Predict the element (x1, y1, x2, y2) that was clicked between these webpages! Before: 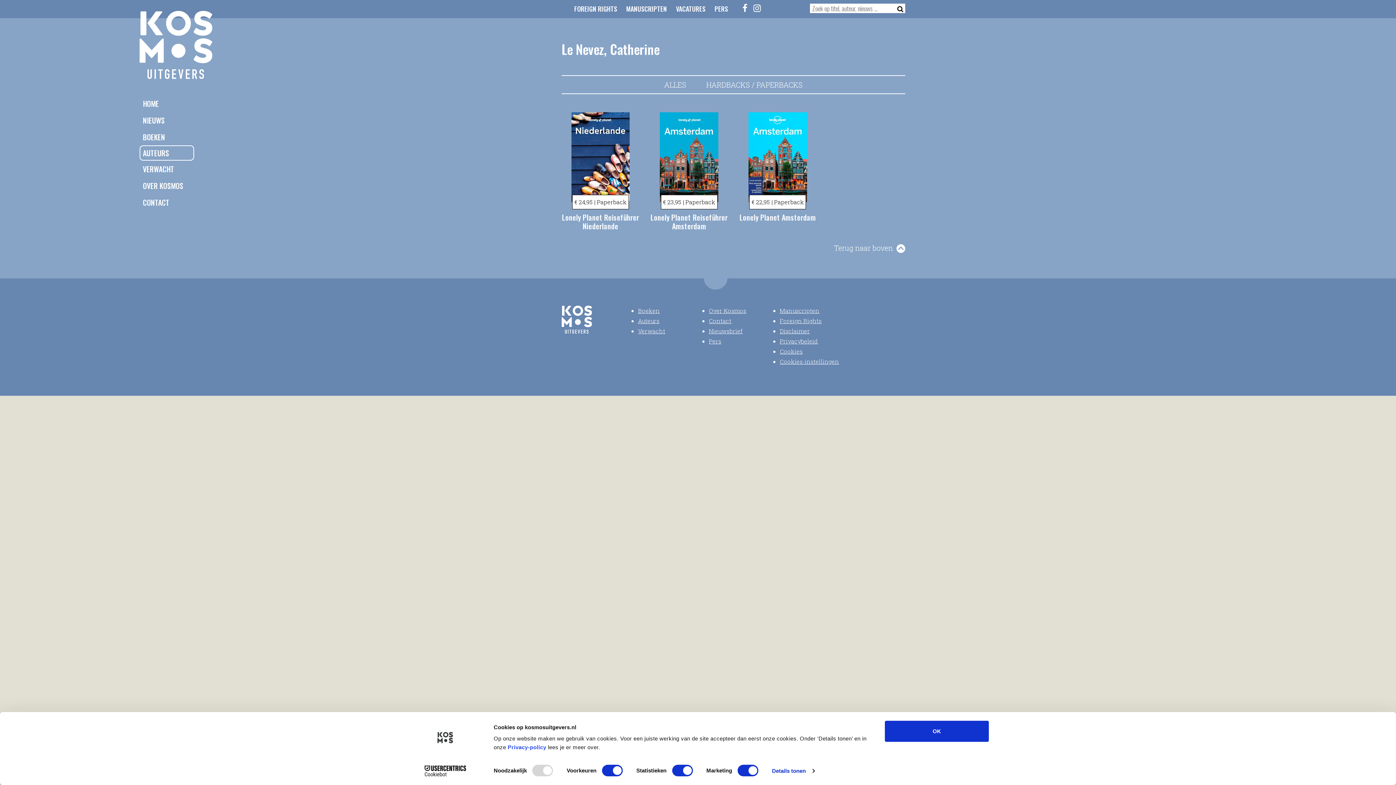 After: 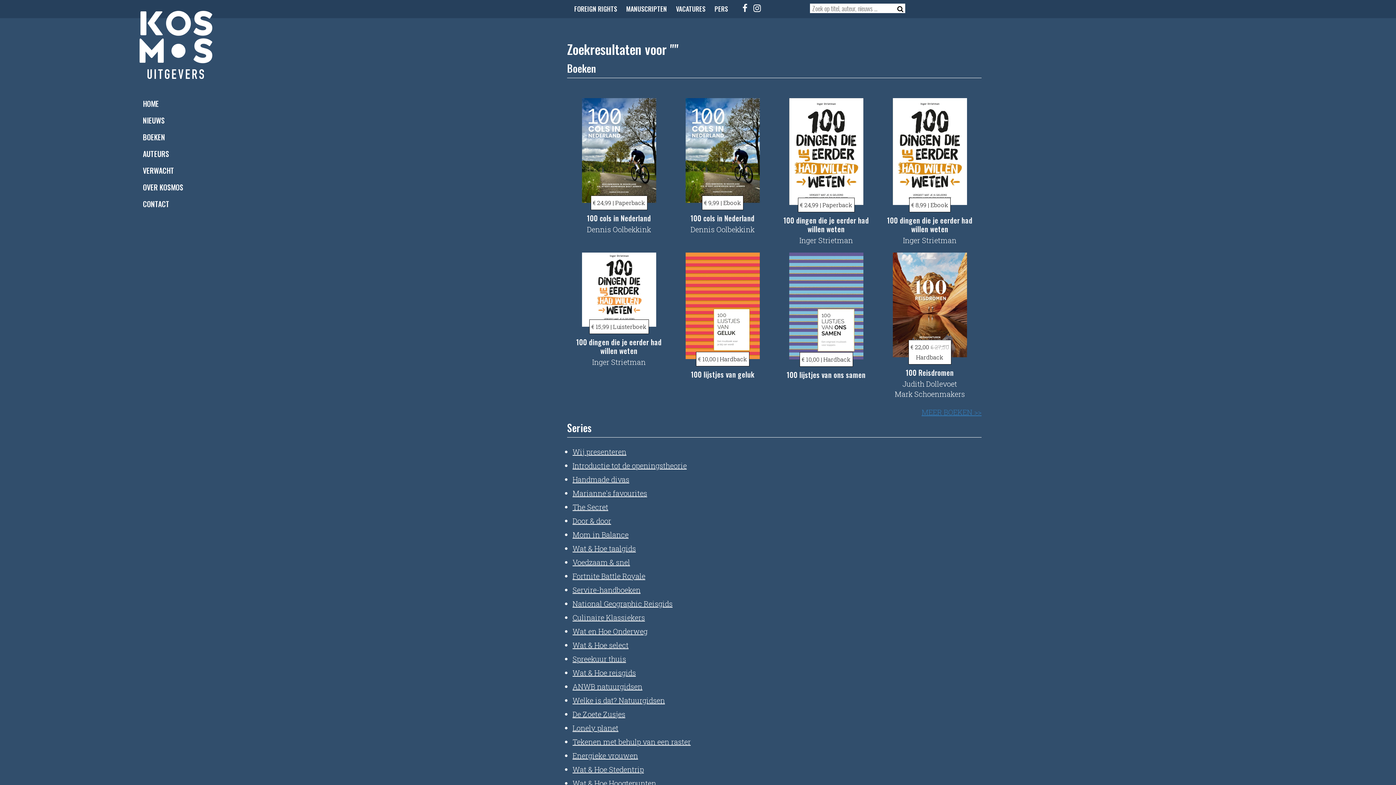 Action: bbox: (893, 3, 902, 13) label: Zoeken